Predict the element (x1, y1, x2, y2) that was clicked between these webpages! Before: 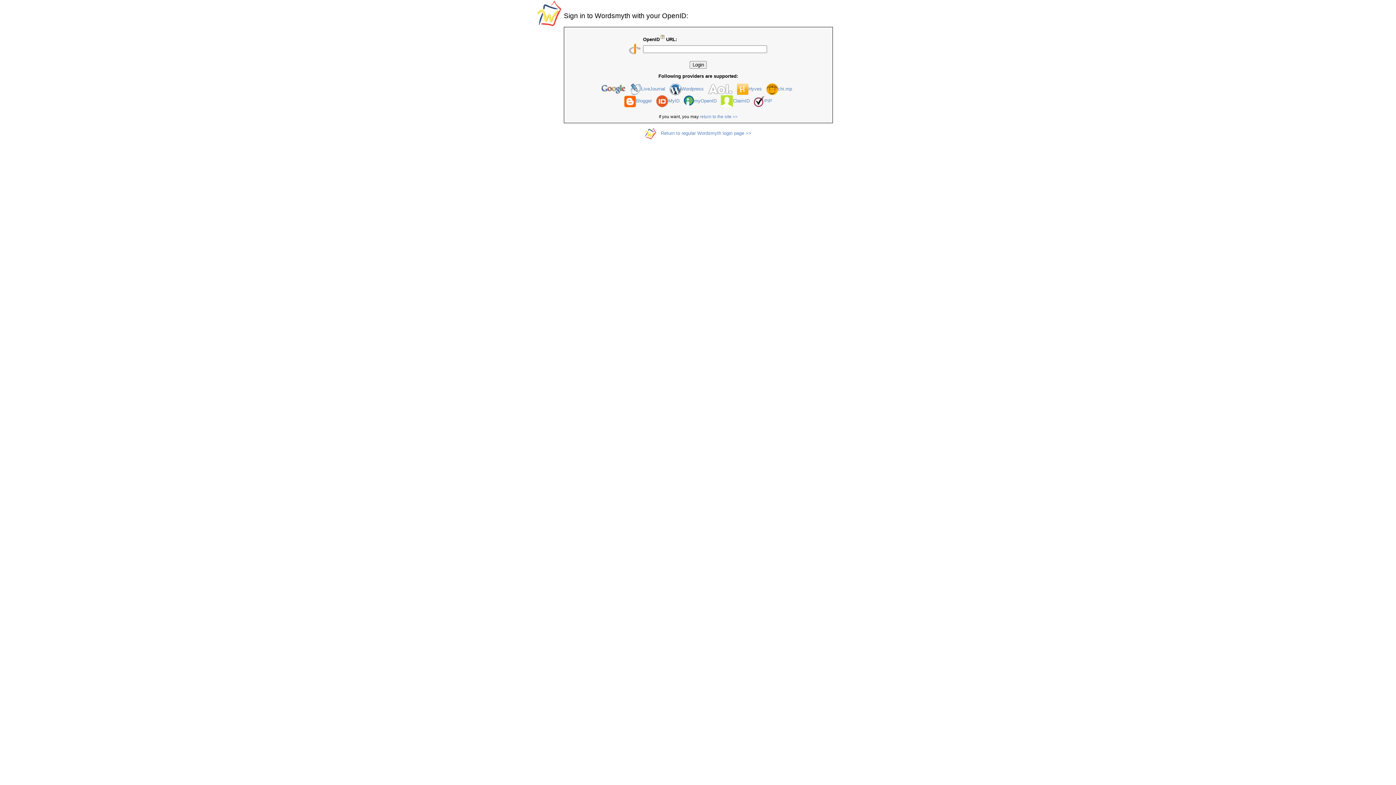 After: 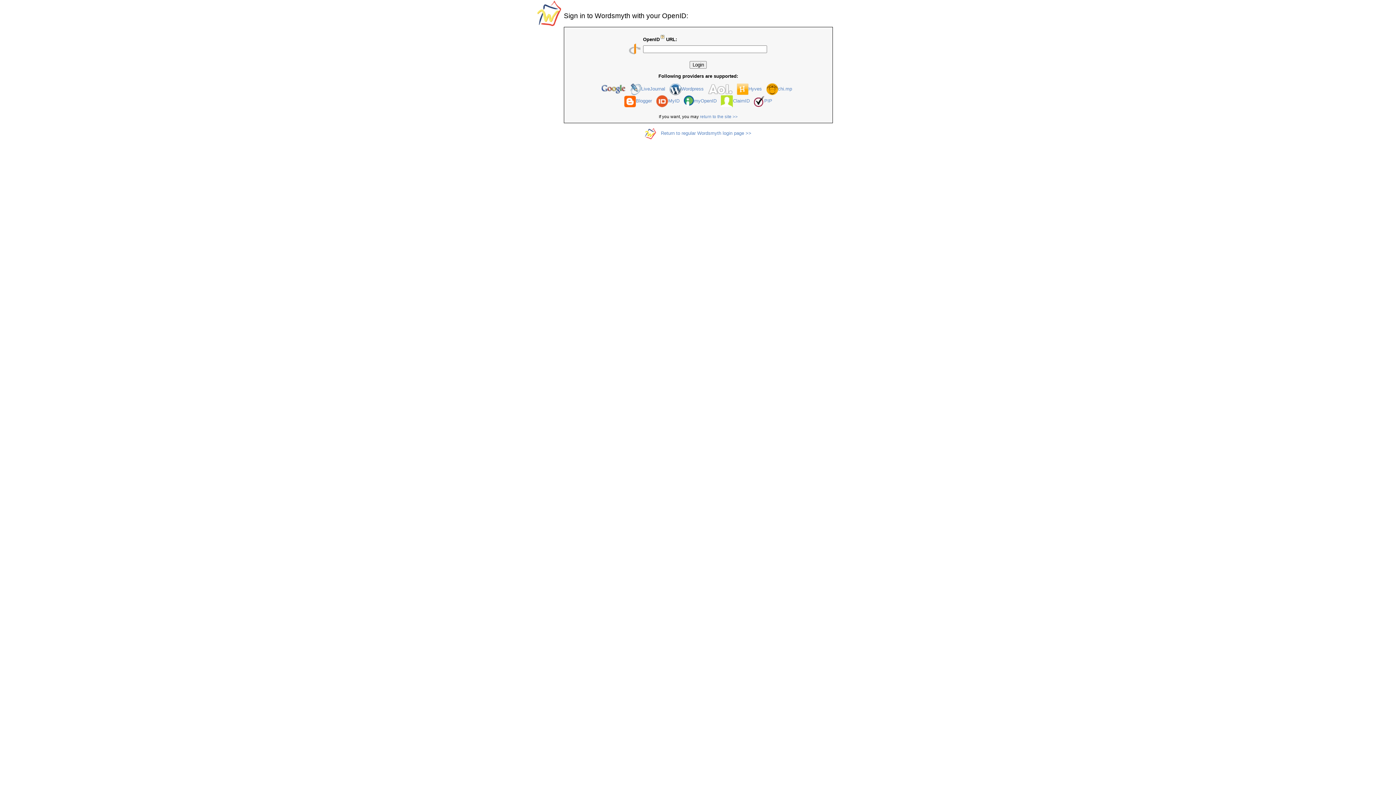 Action: bbox: (754, 98, 764, 103)